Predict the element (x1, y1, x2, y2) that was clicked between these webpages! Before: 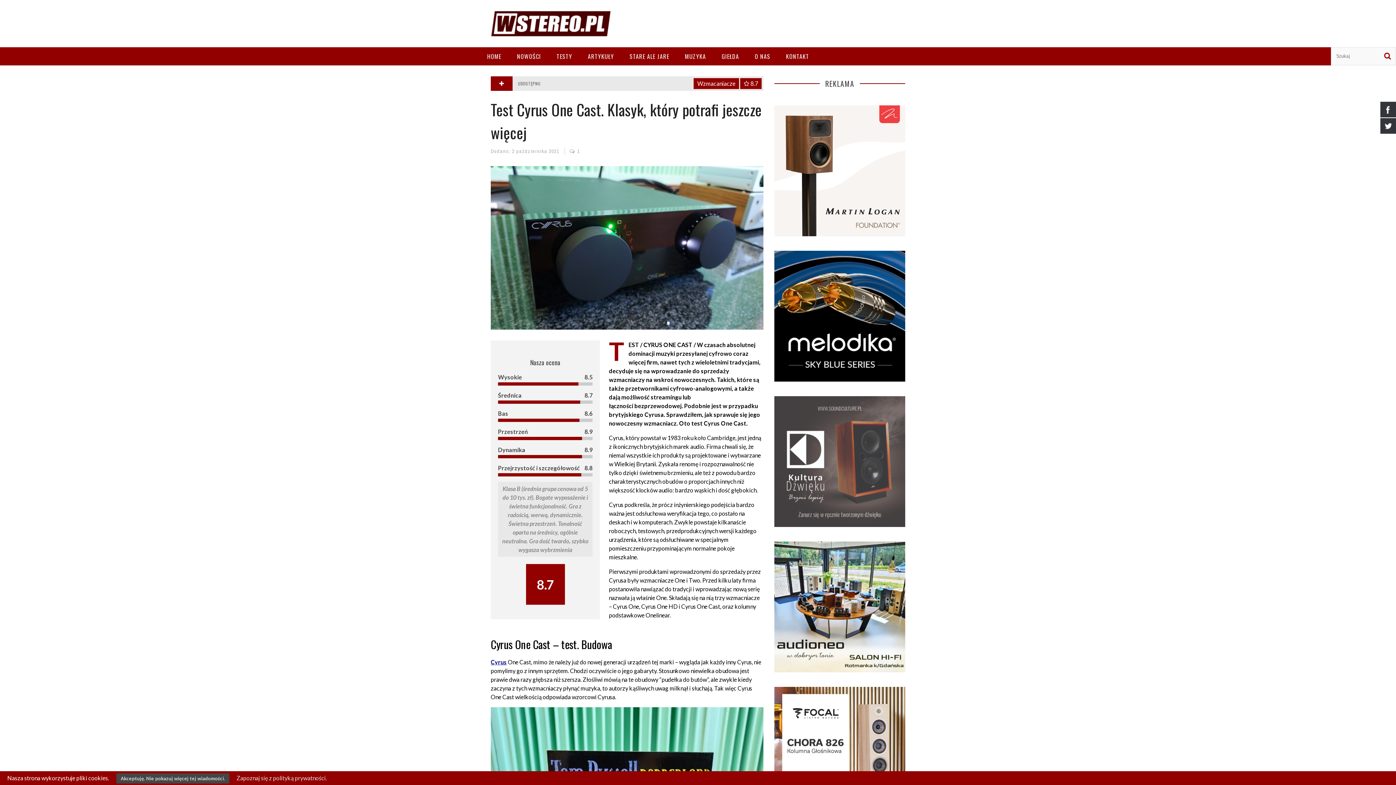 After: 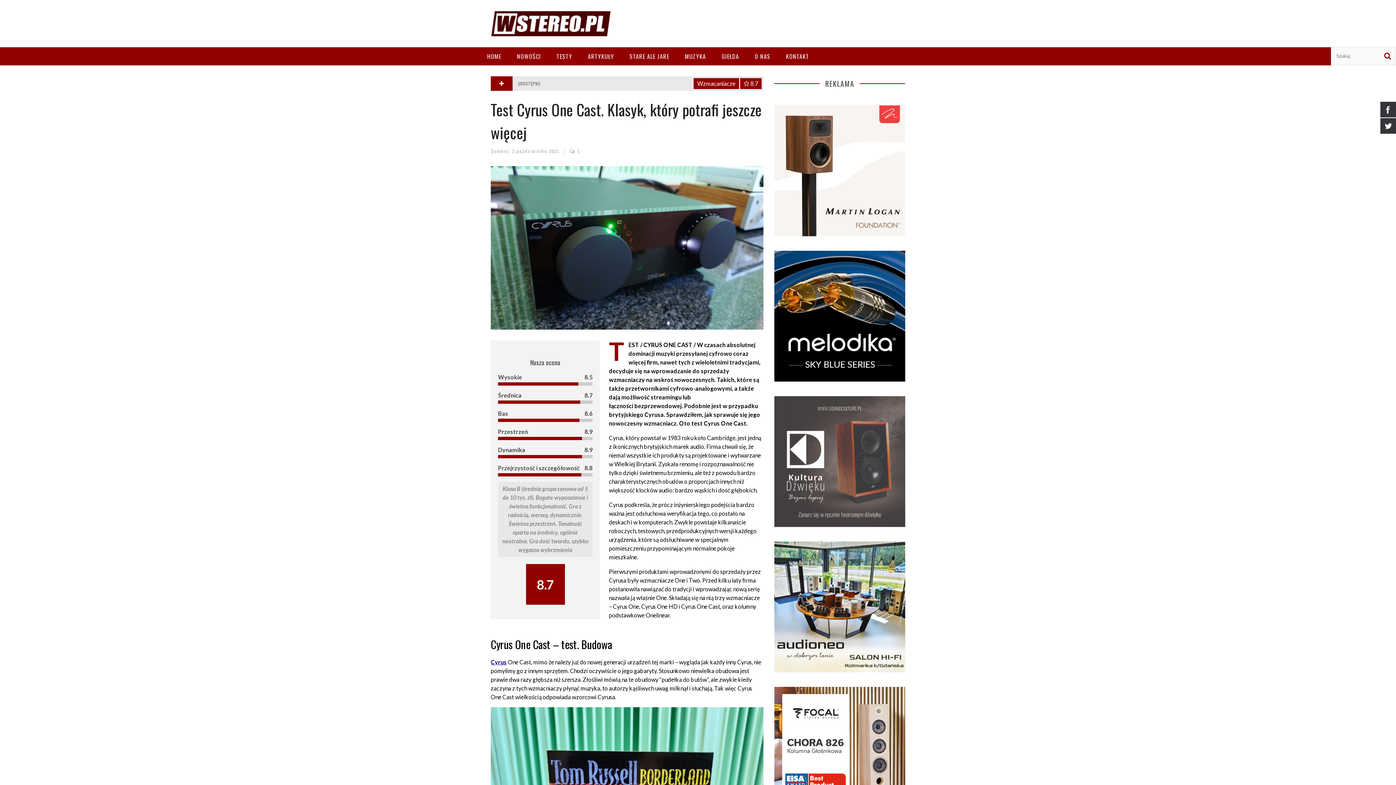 Action: label: Akceptuję. Nie pokazuj więcej tej wiadomości. bbox: (116, 773, 229, 784)